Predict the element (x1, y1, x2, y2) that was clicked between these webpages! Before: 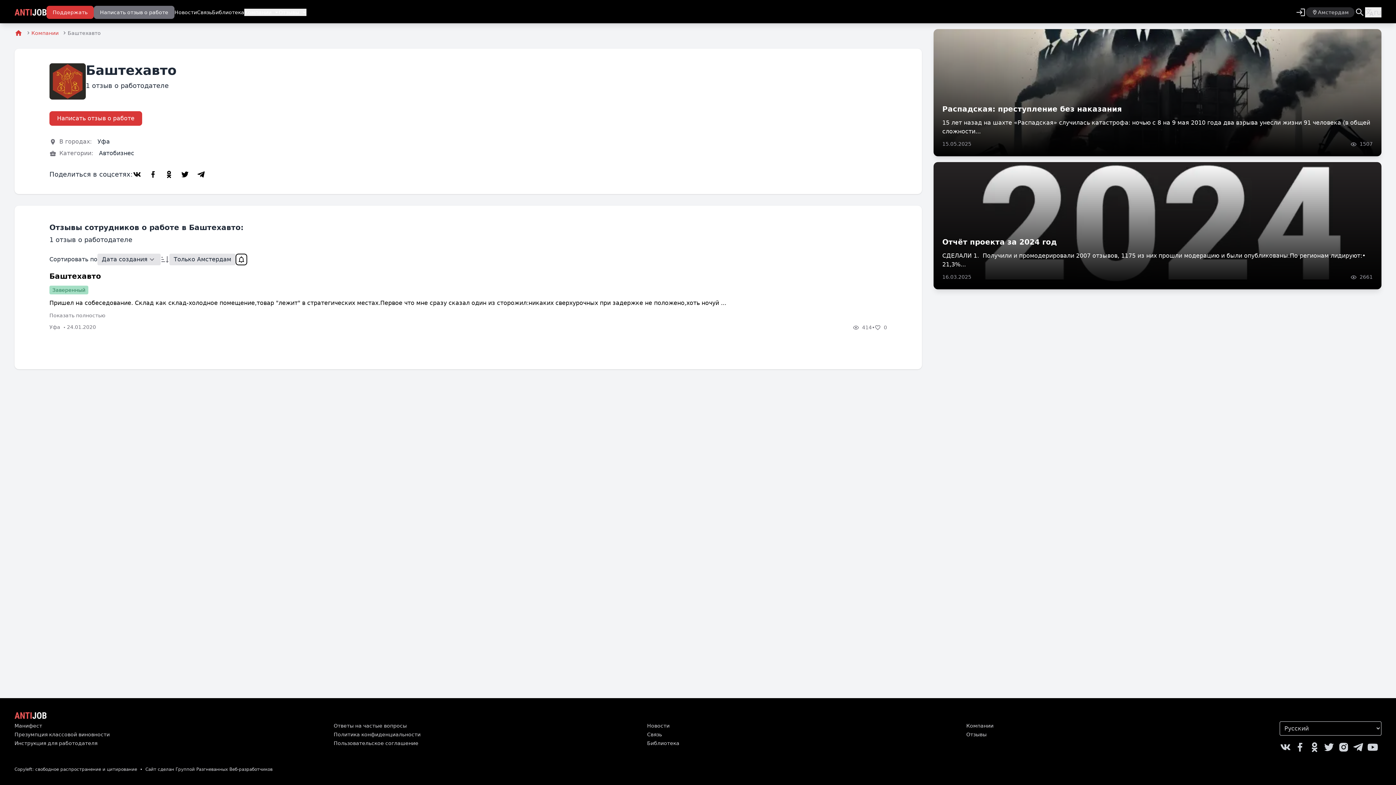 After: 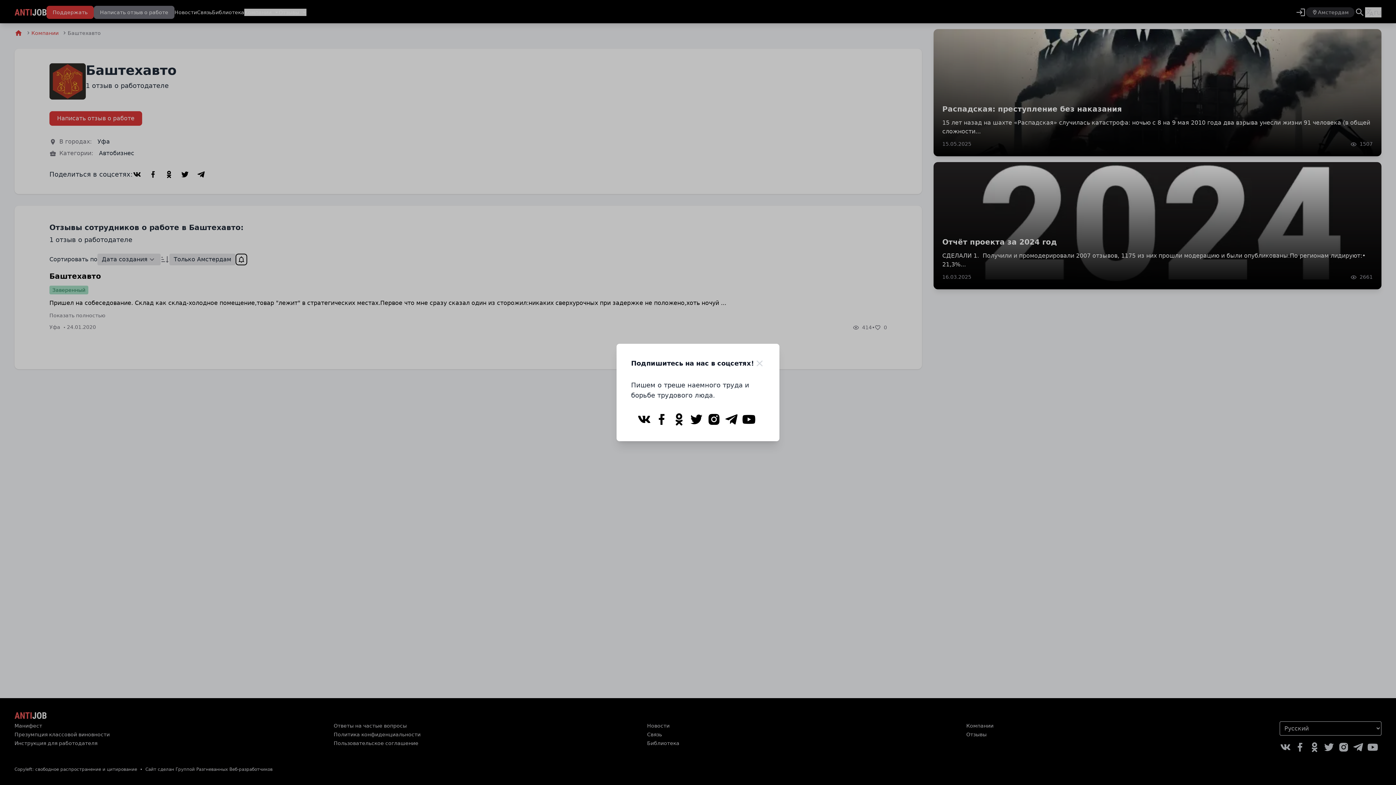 Action: bbox: (1367, 741, 1381, 753)